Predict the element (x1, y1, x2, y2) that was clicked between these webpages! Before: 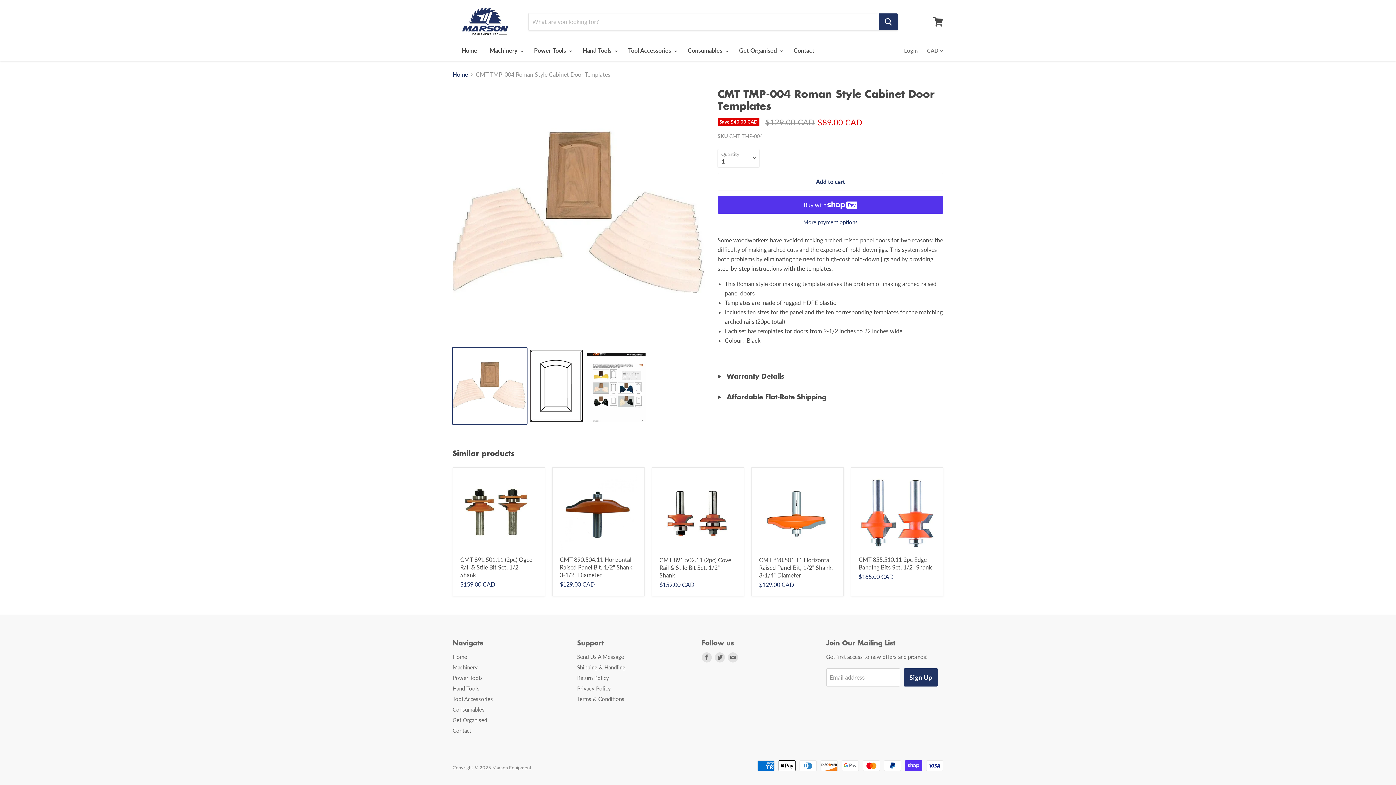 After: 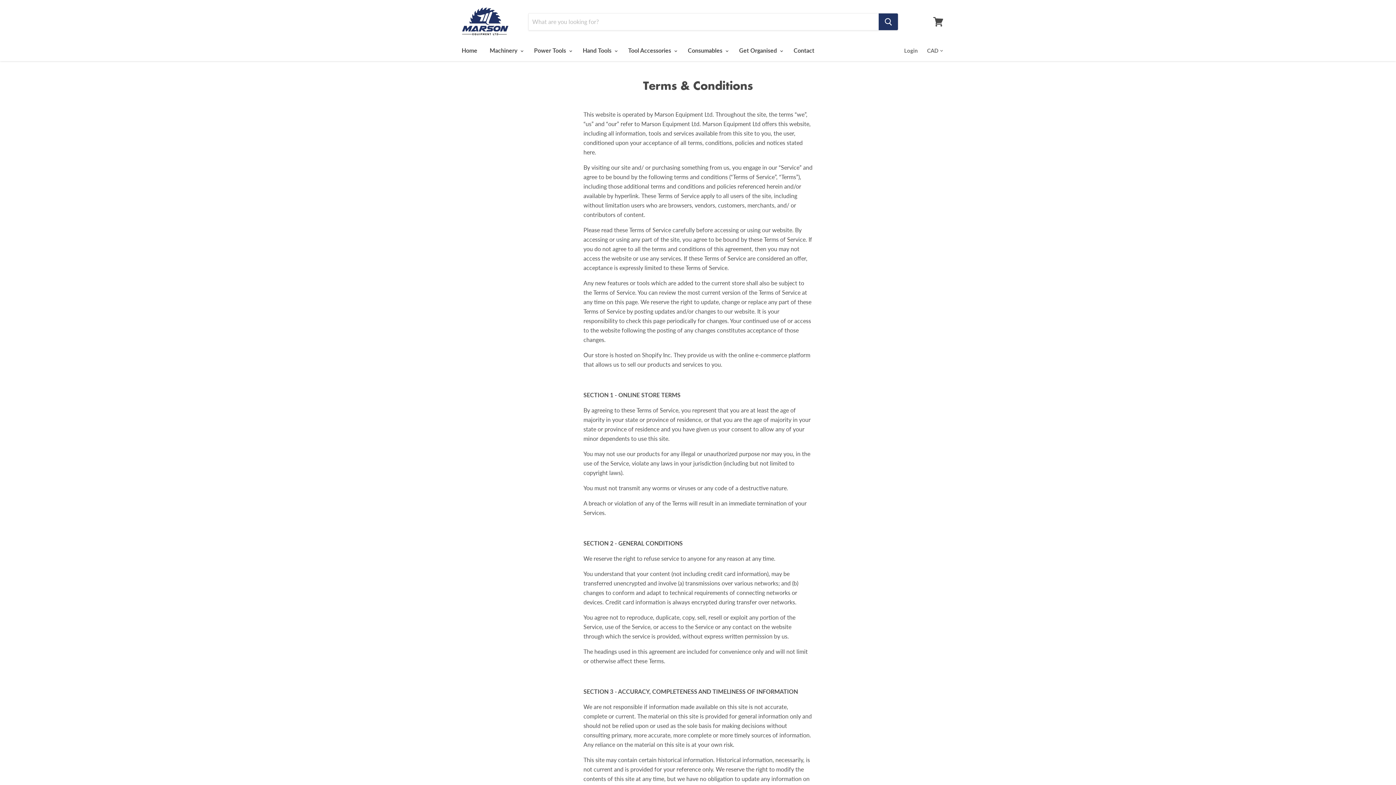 Action: label: Terms & Conditions bbox: (577, 695, 624, 702)